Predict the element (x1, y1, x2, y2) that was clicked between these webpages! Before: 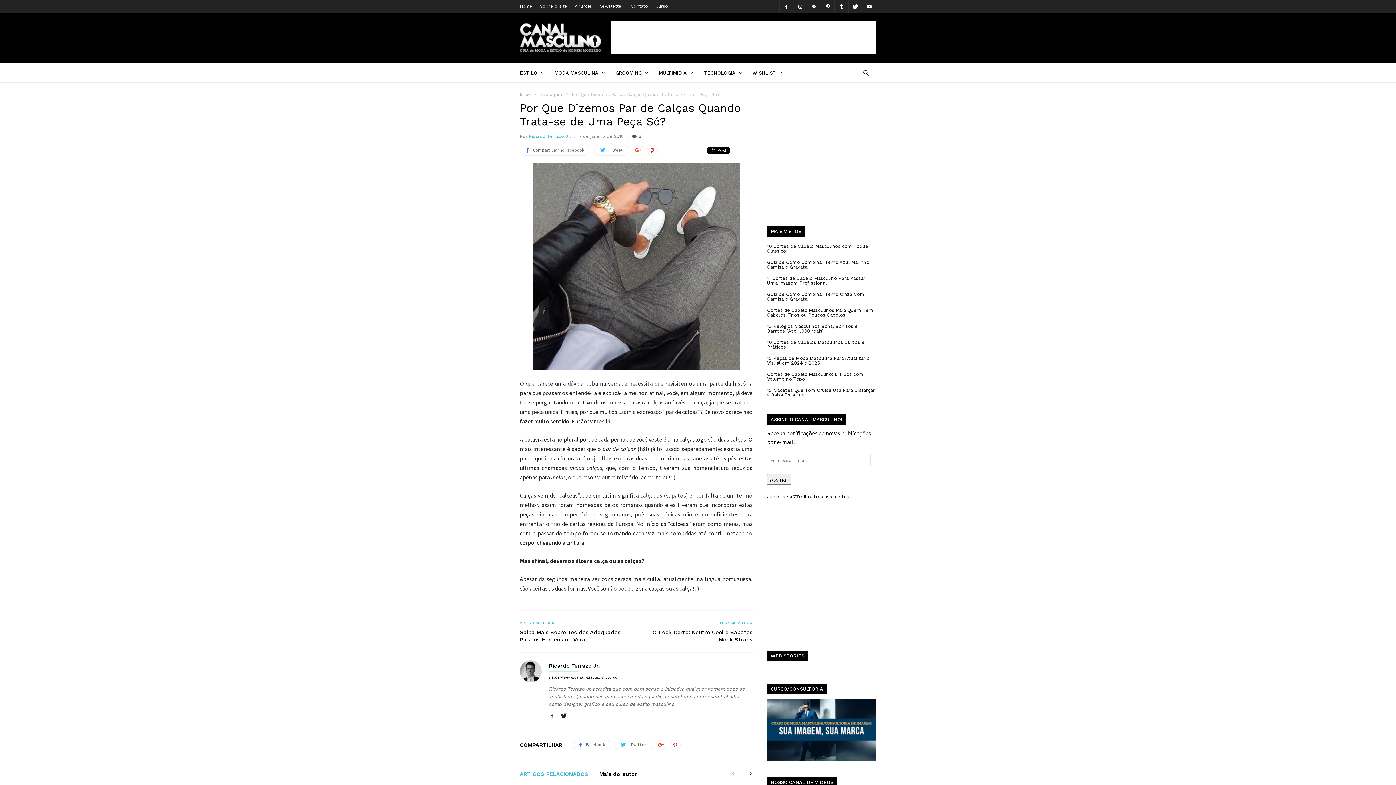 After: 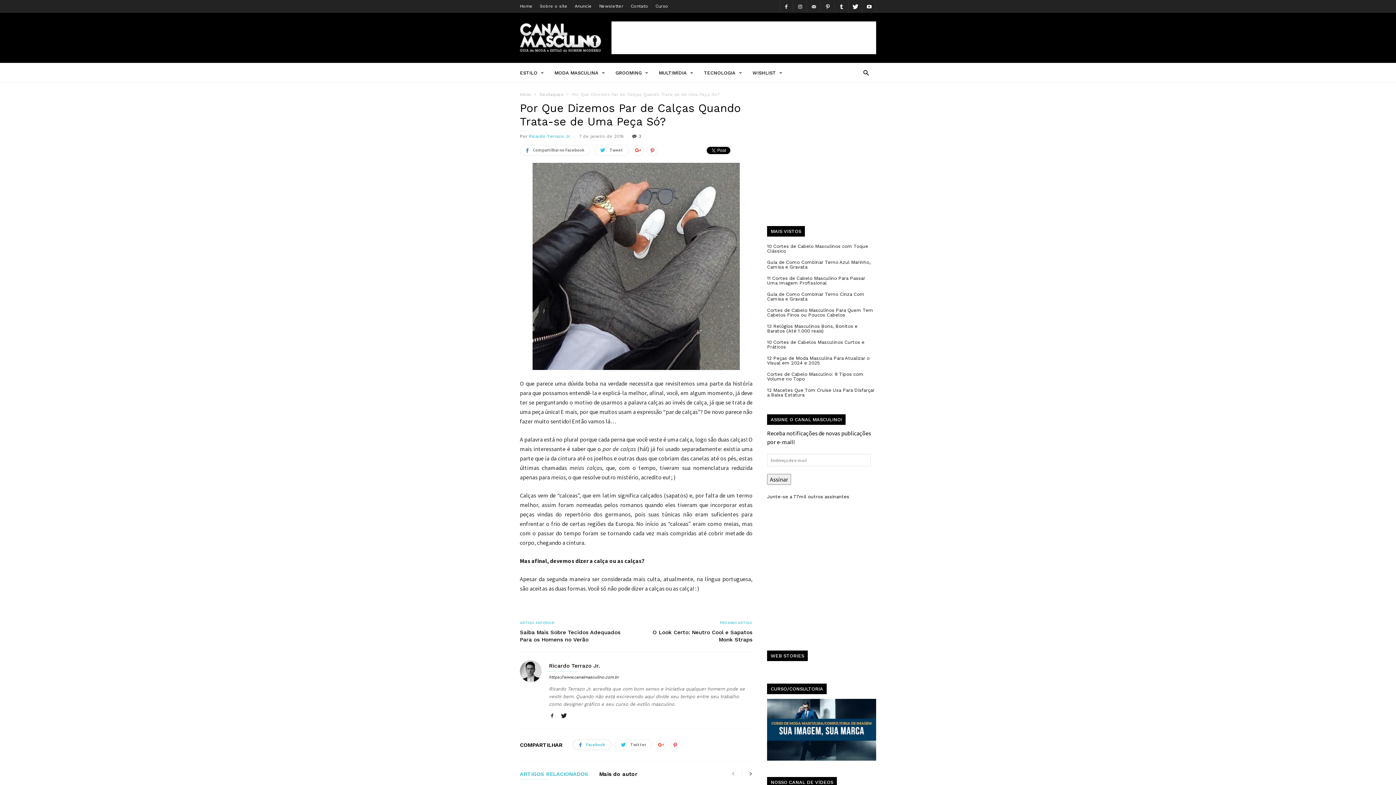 Action: bbox: (573, 740, 611, 750) label: Facebook